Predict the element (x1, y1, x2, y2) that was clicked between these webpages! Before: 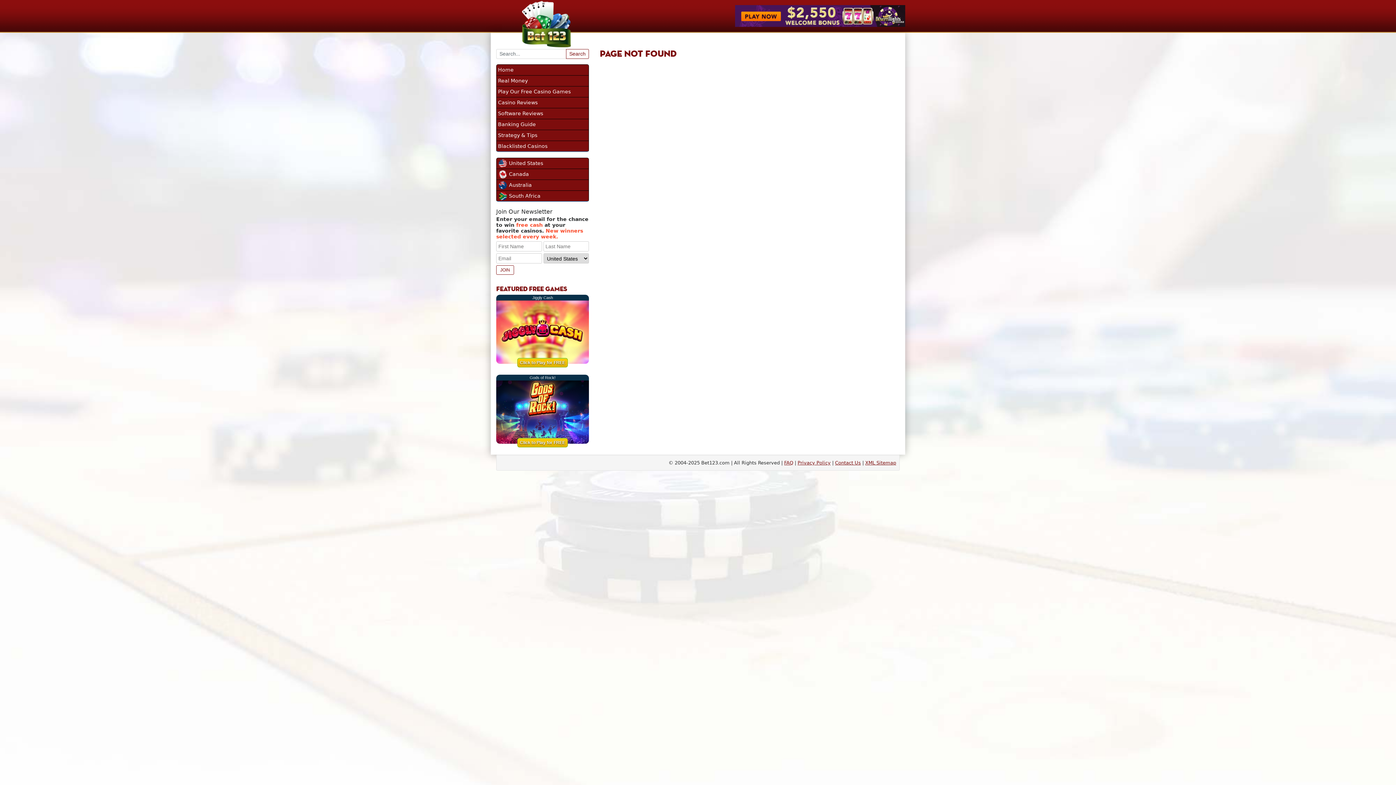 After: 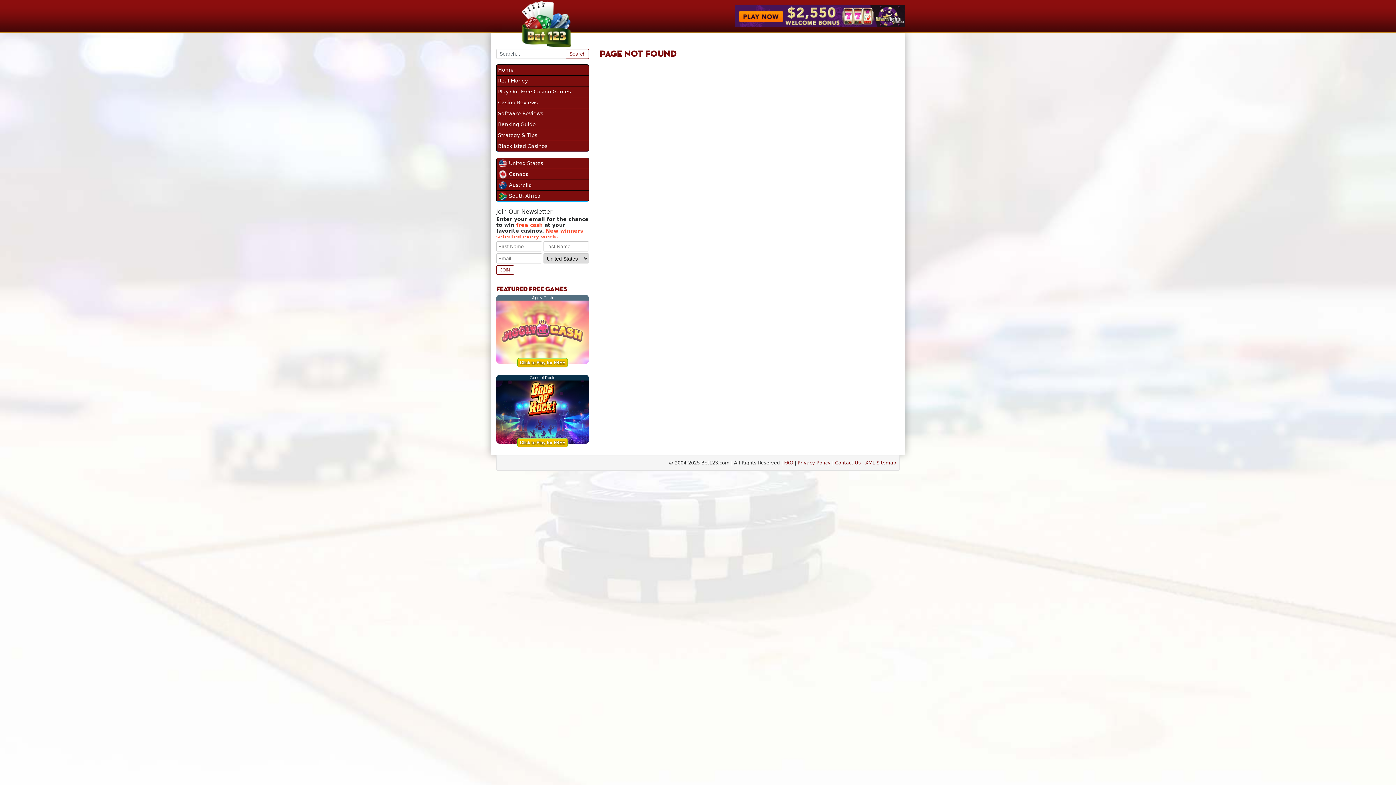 Action: bbox: (496, 294, 589, 364)